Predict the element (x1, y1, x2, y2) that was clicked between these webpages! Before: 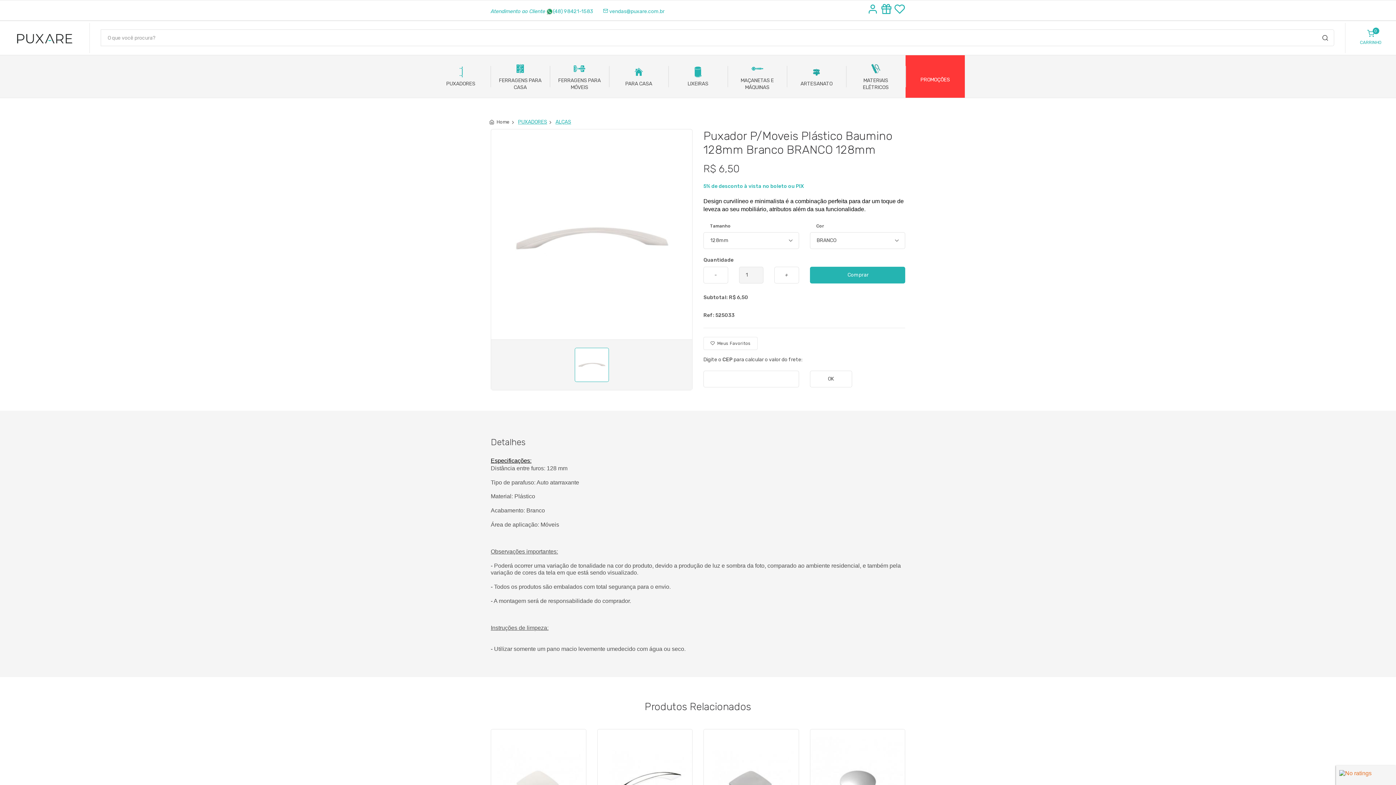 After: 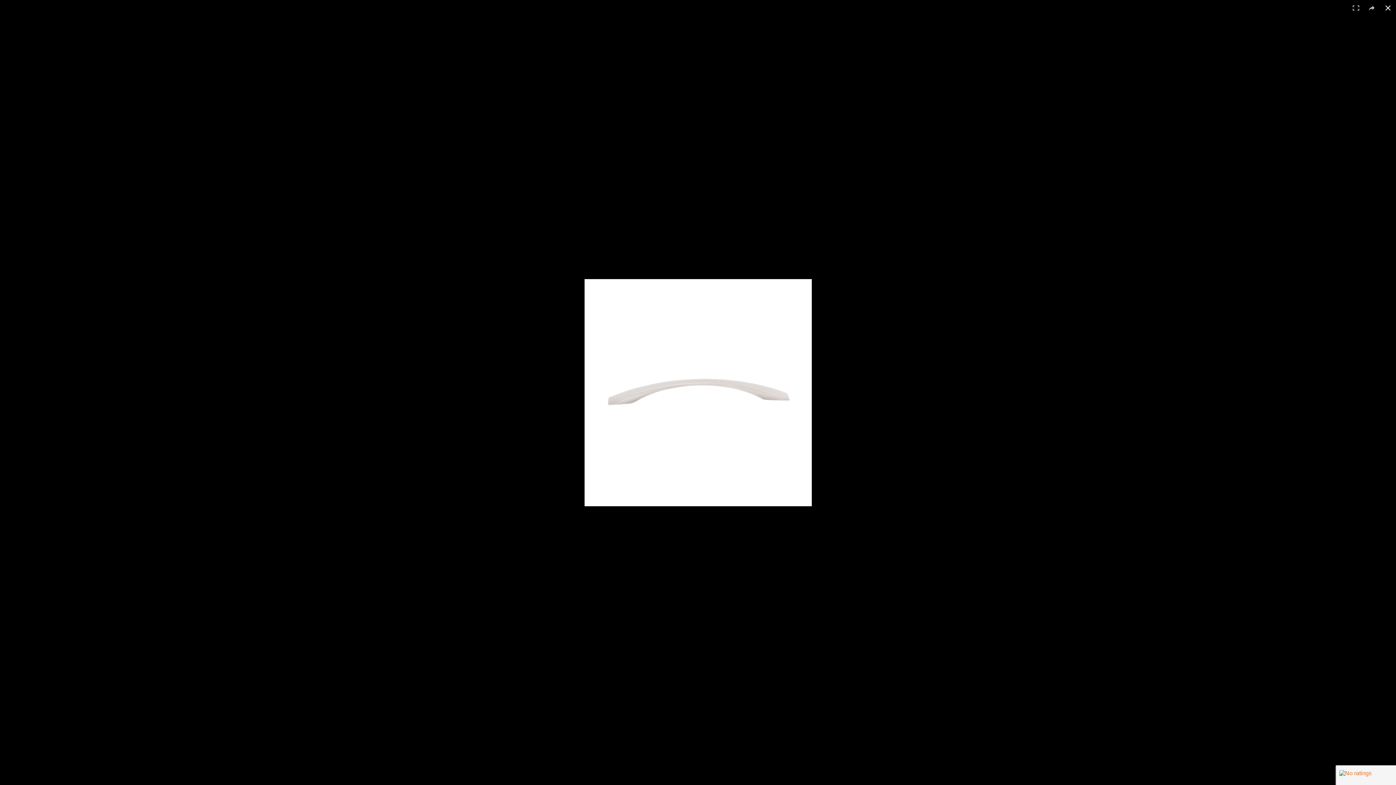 Action: bbox: (496, 143, 686, 334)